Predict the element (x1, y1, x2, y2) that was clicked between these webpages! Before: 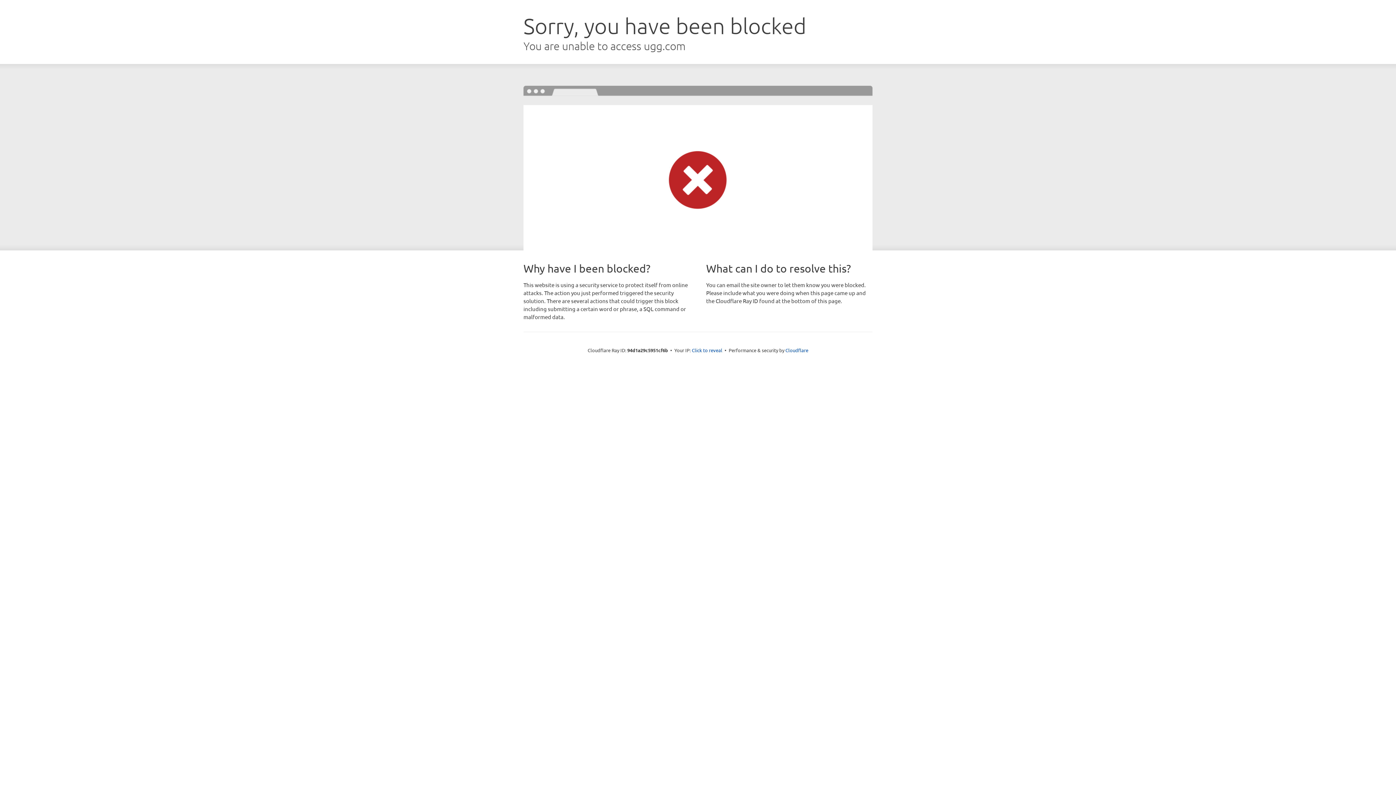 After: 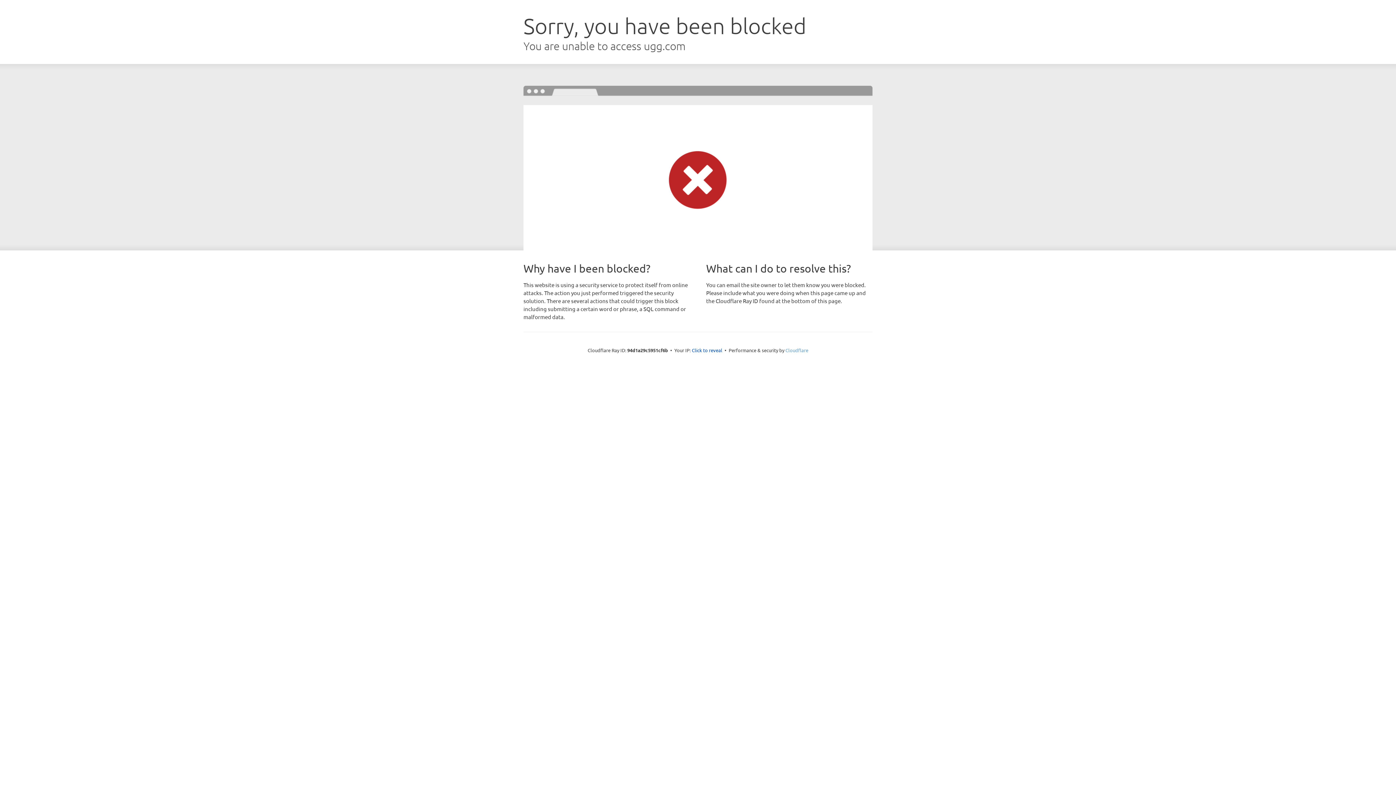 Action: bbox: (785, 347, 808, 353) label: Cloudflare